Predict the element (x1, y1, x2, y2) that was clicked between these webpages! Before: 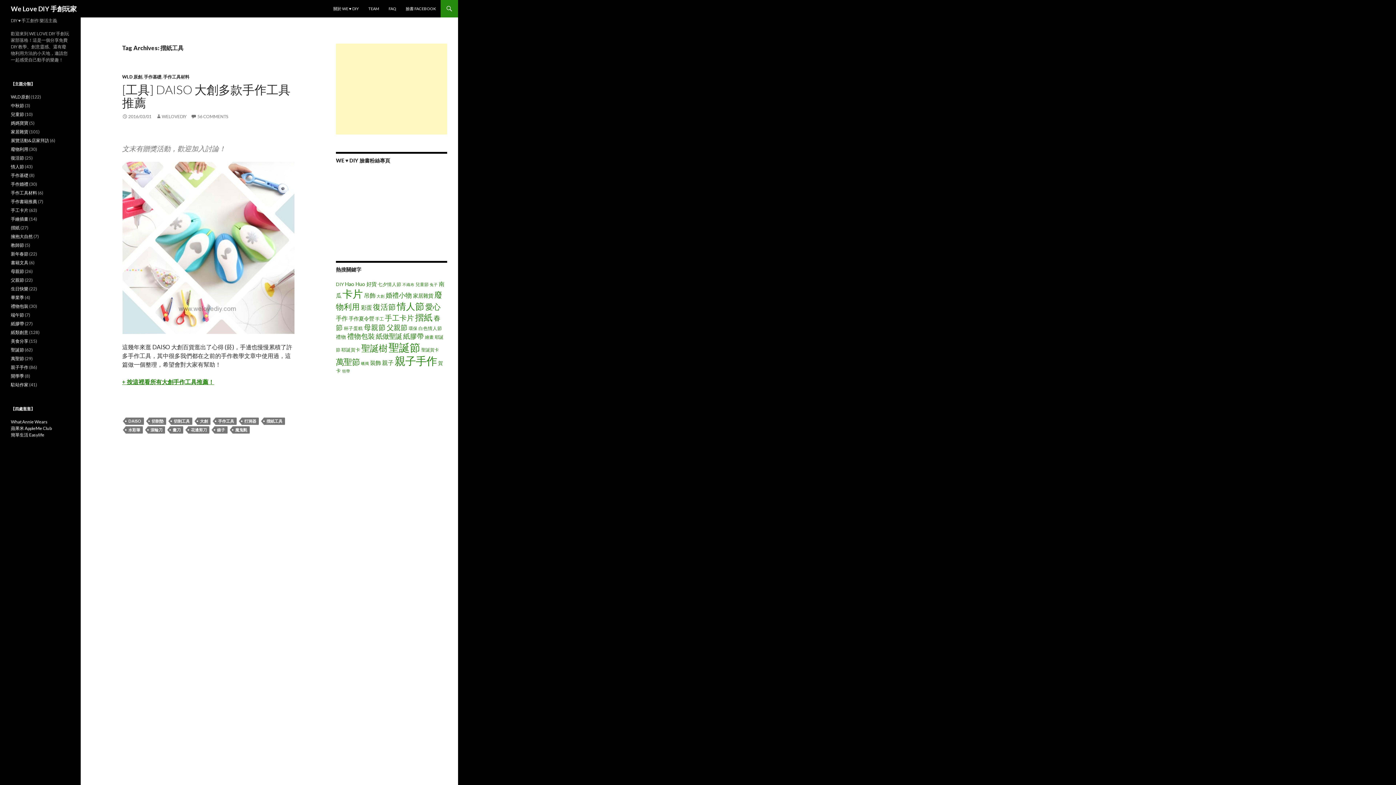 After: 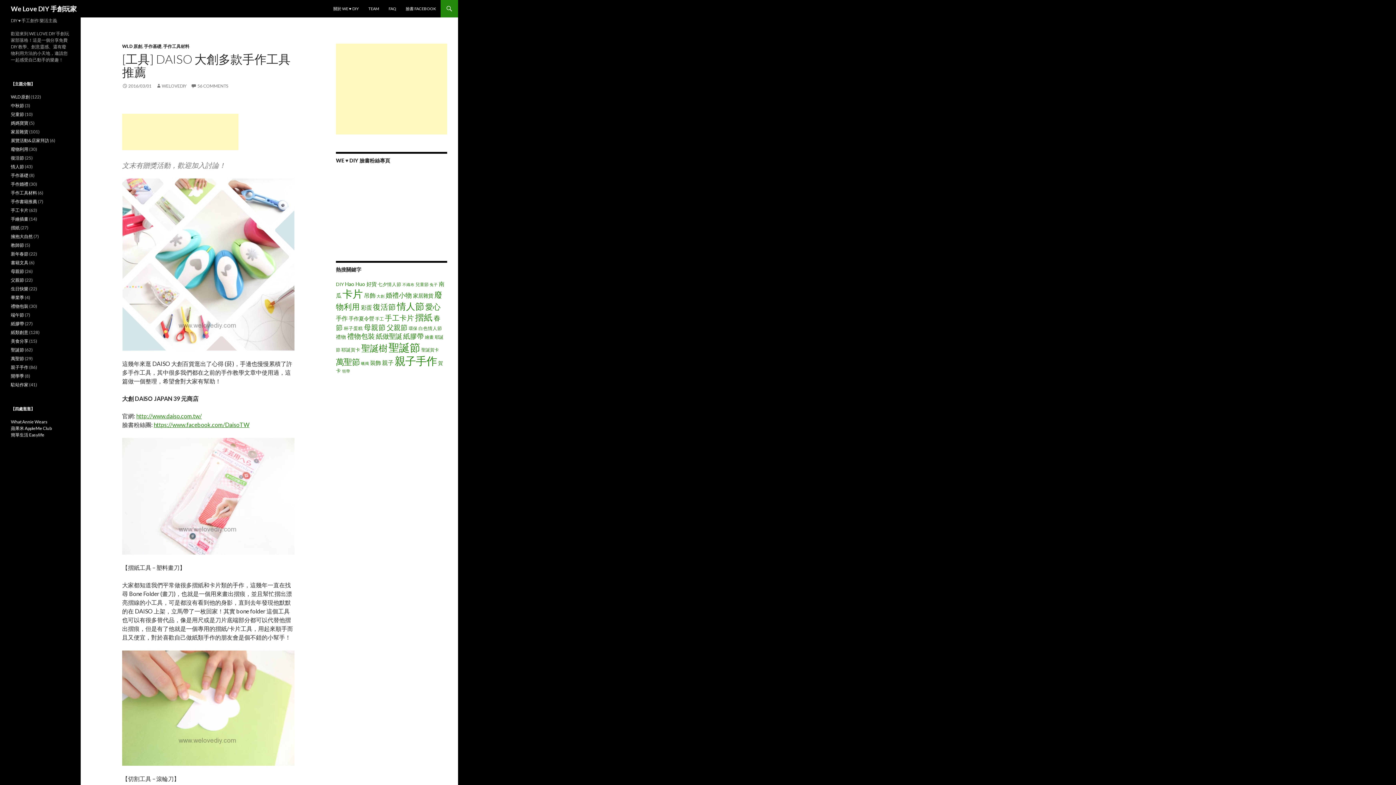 Action: label: + 按這裡看所有大創手作工具推薦！ bbox: (122, 378, 214, 385)